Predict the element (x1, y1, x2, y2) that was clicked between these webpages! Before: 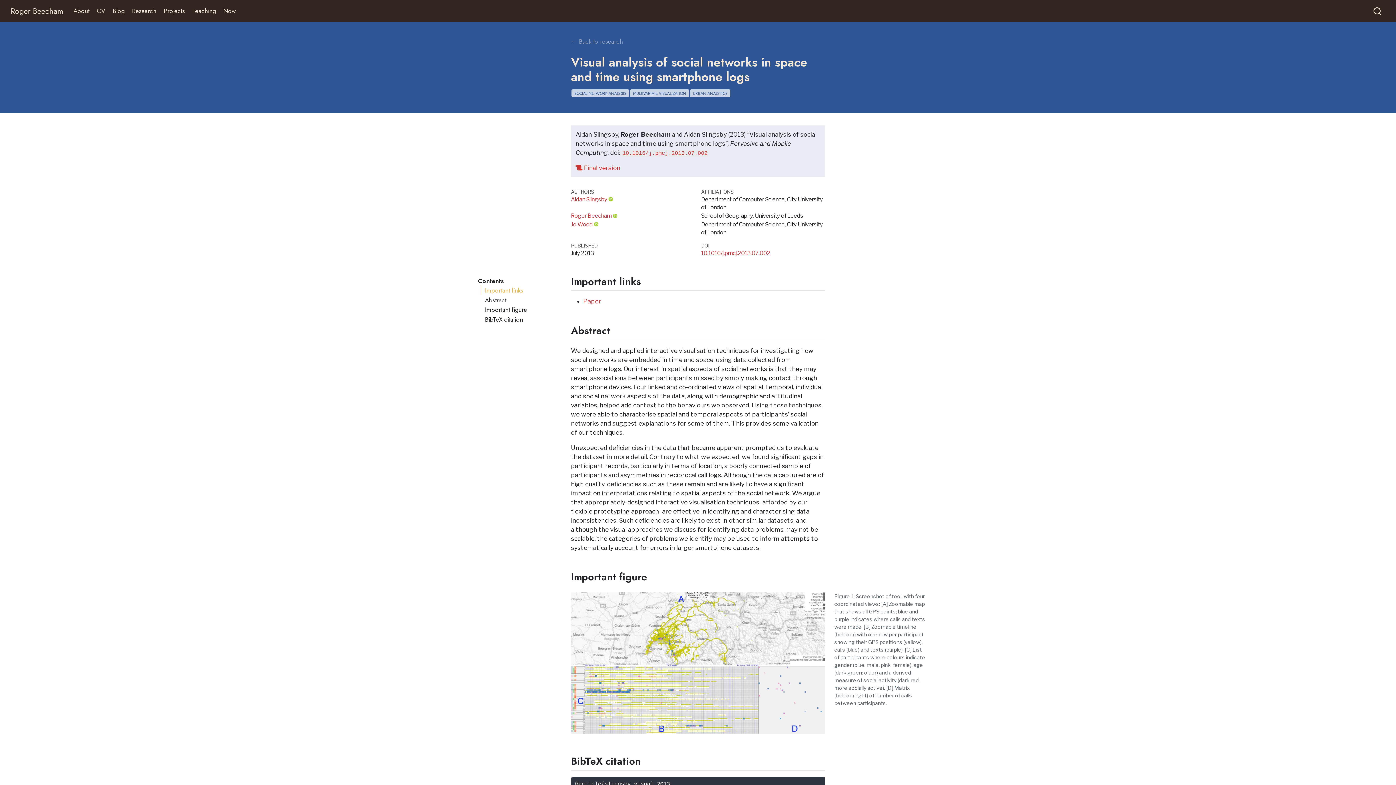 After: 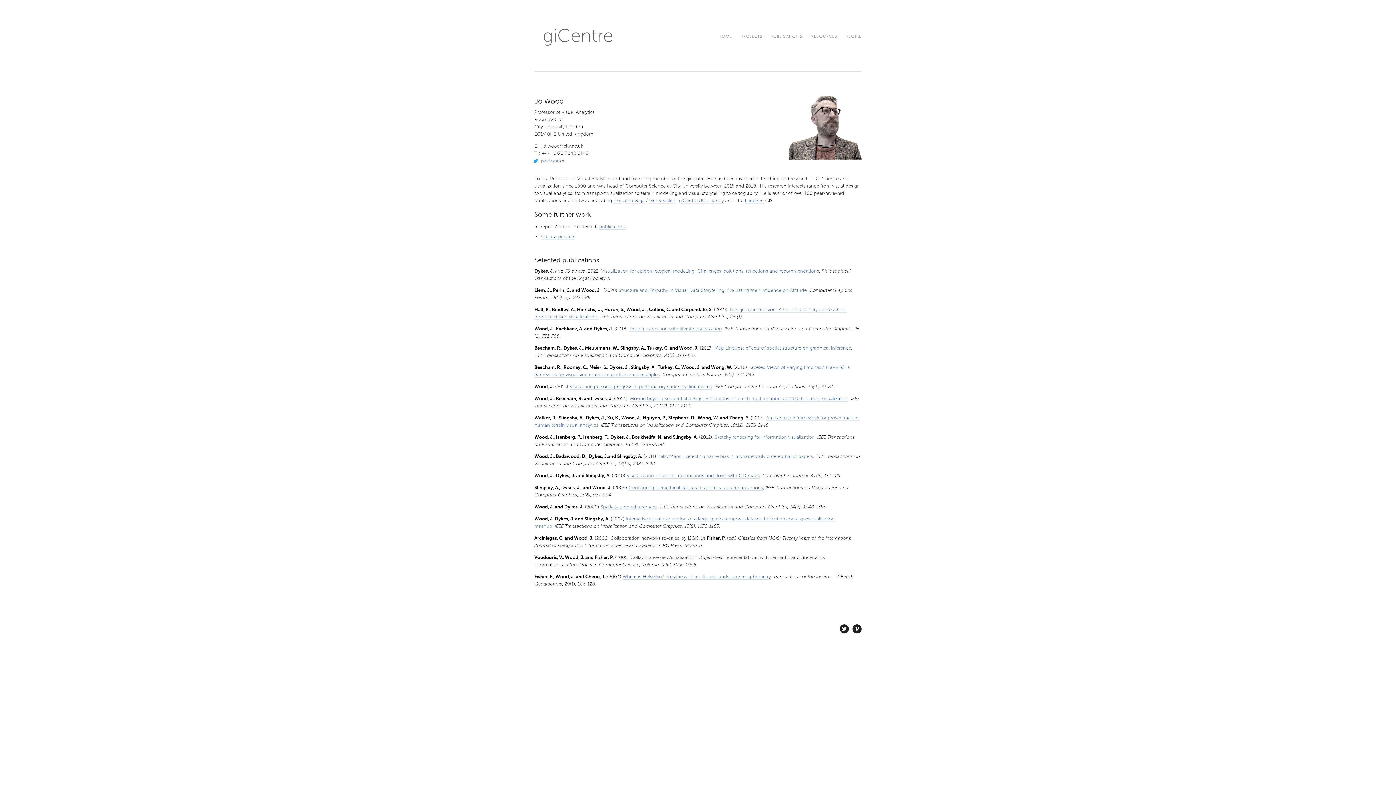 Action: bbox: (571, 221, 592, 227) label: Jo Wood